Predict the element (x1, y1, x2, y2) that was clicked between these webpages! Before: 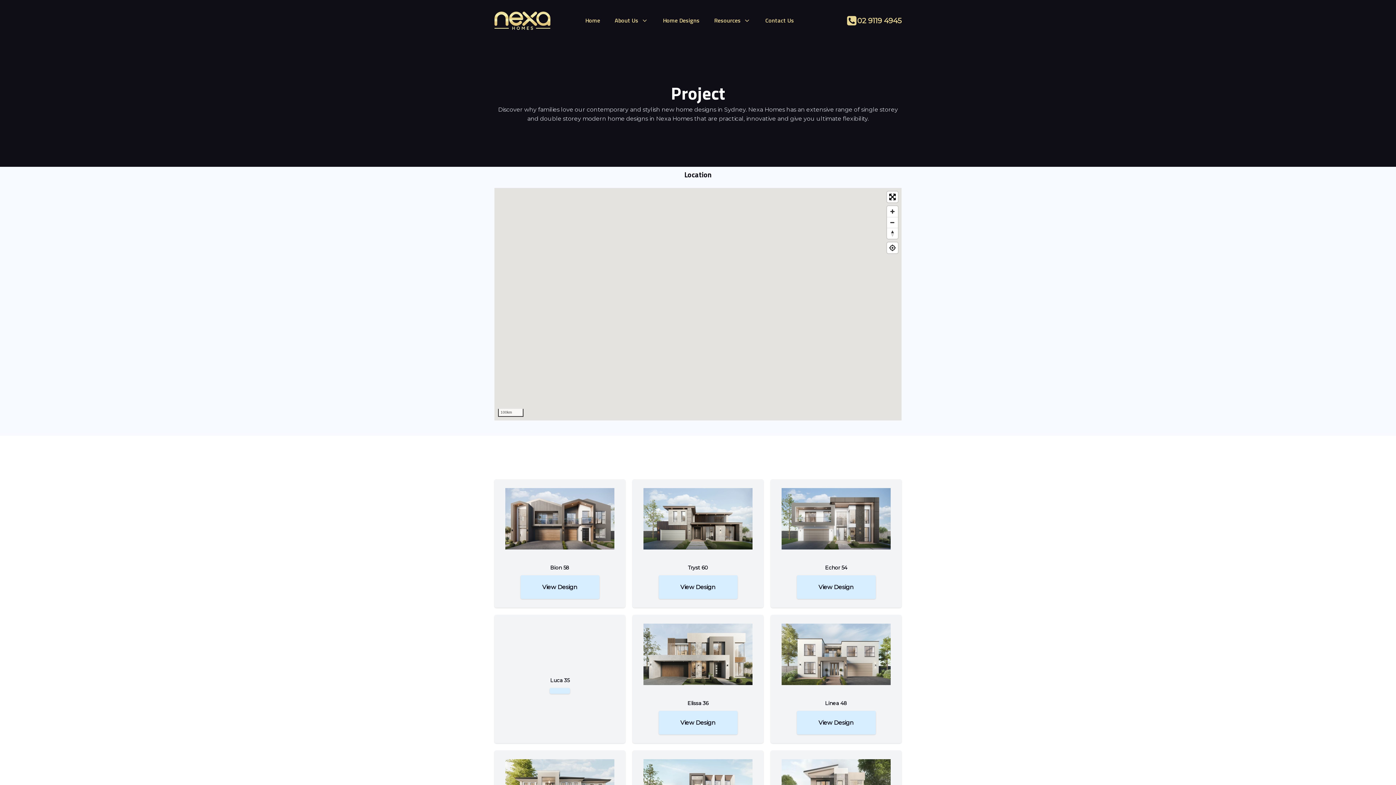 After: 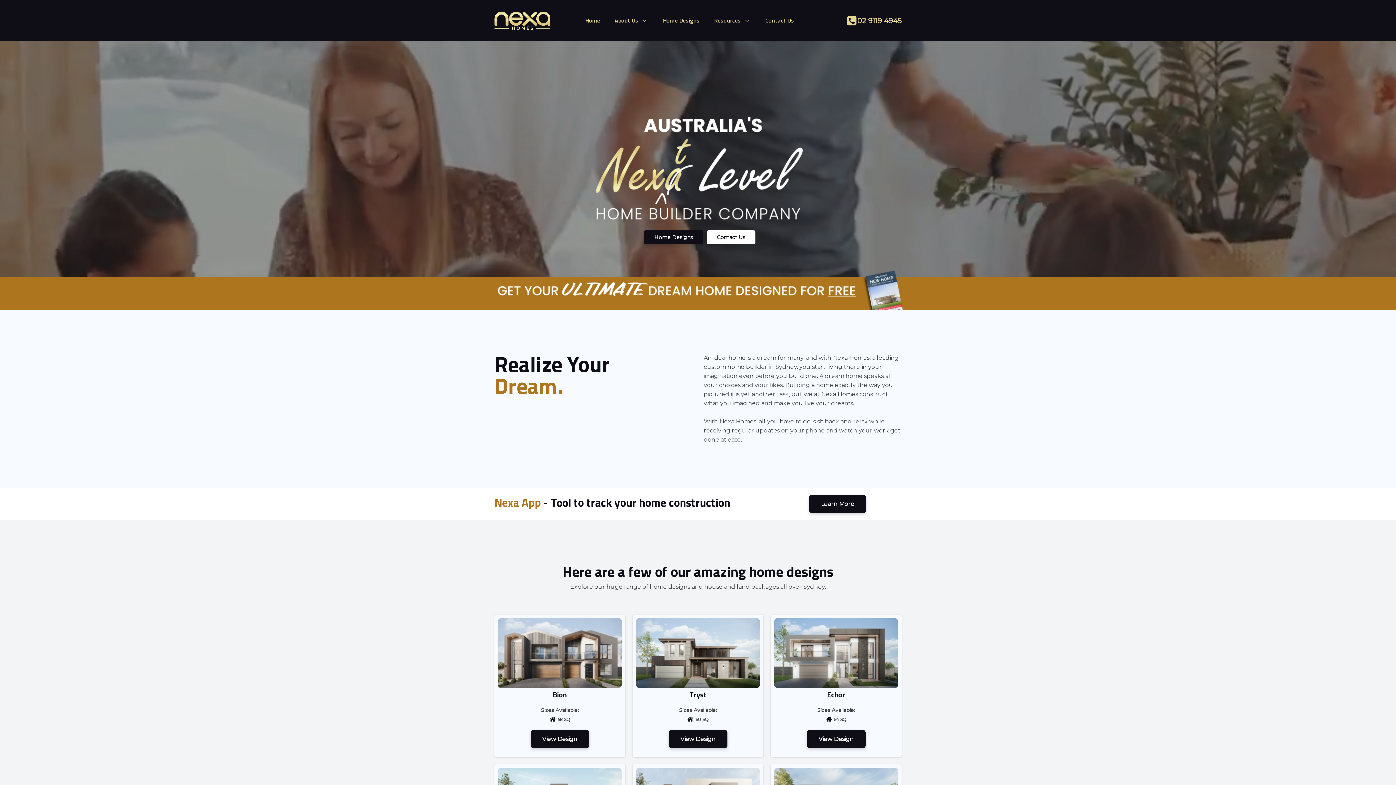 Action: bbox: (494, 11, 550, 29)